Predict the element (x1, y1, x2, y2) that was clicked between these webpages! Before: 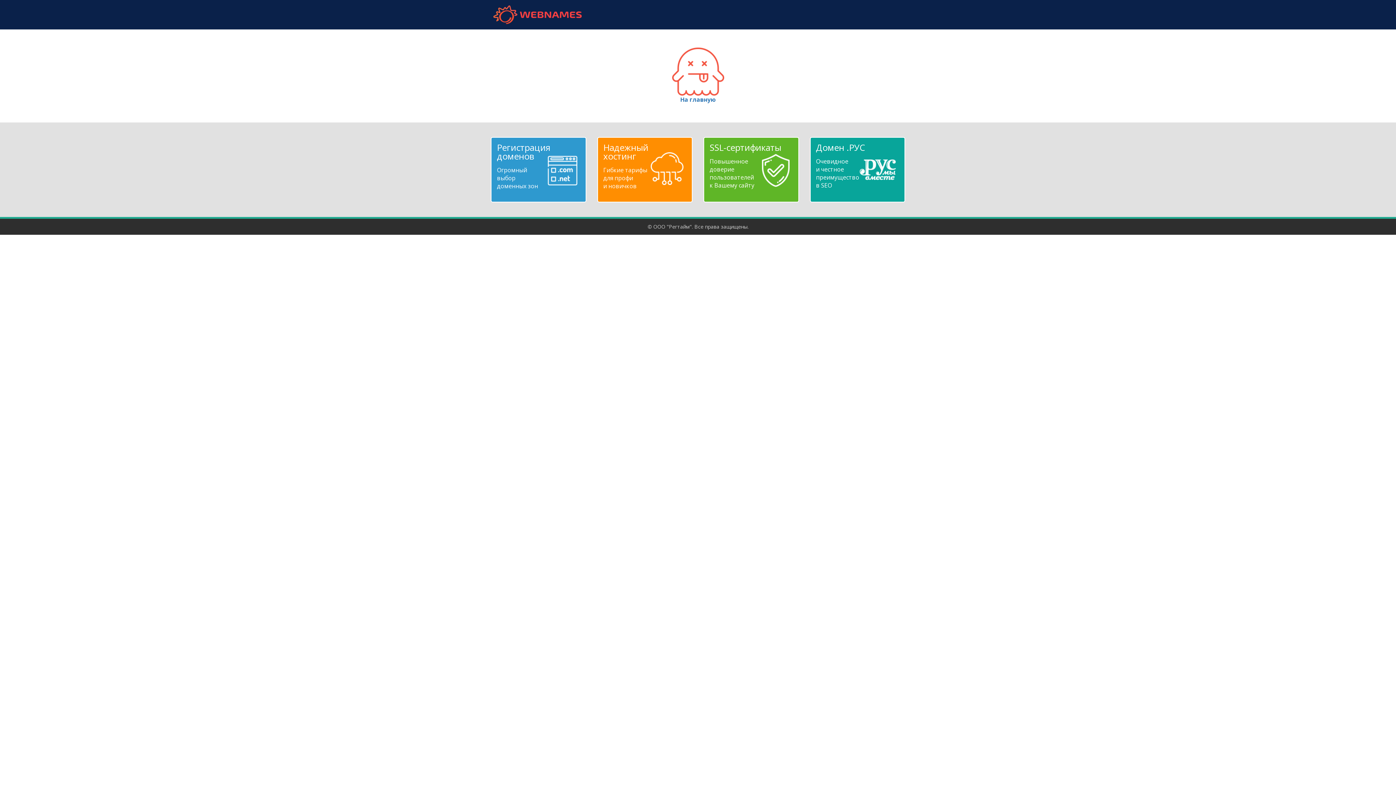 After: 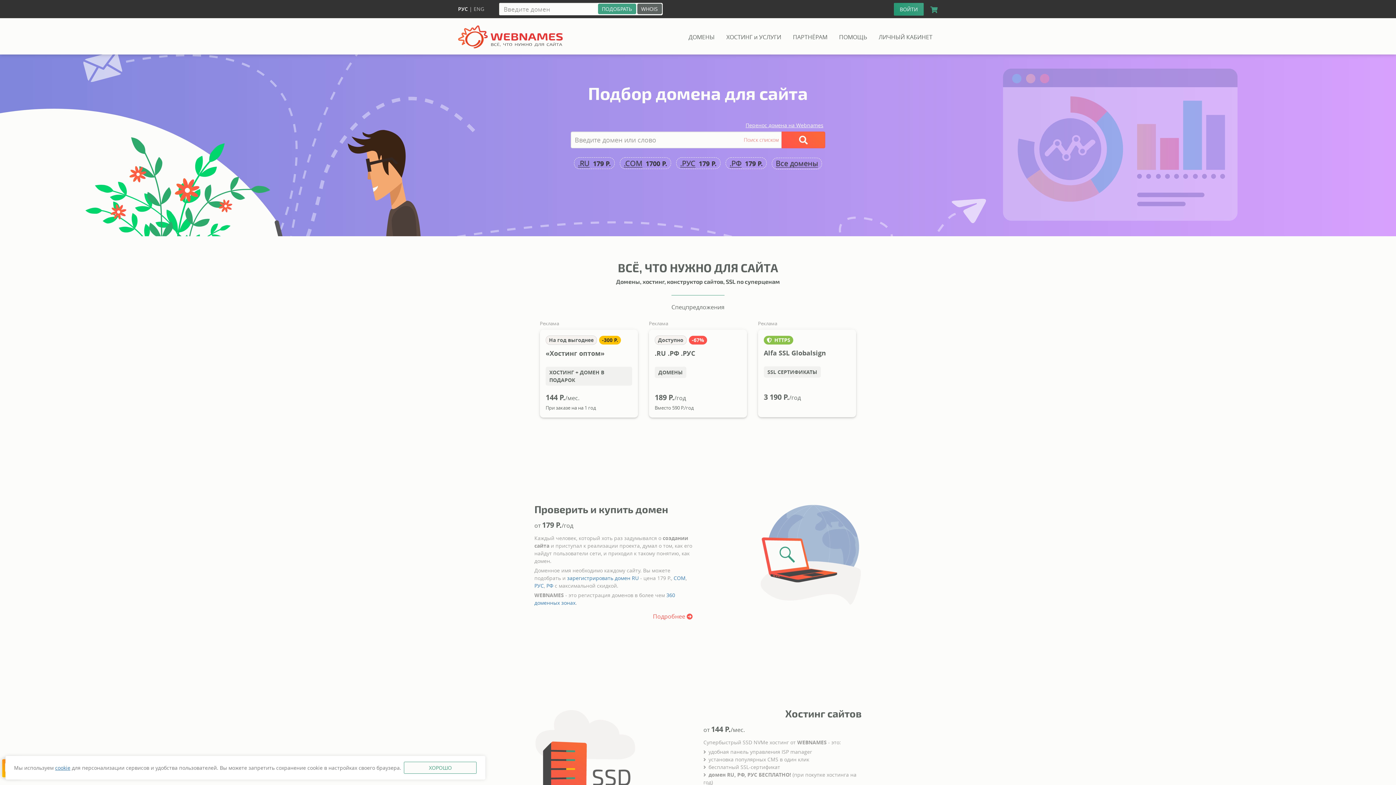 Action: bbox: (490, 5, 584, 24) label: webnames.ru